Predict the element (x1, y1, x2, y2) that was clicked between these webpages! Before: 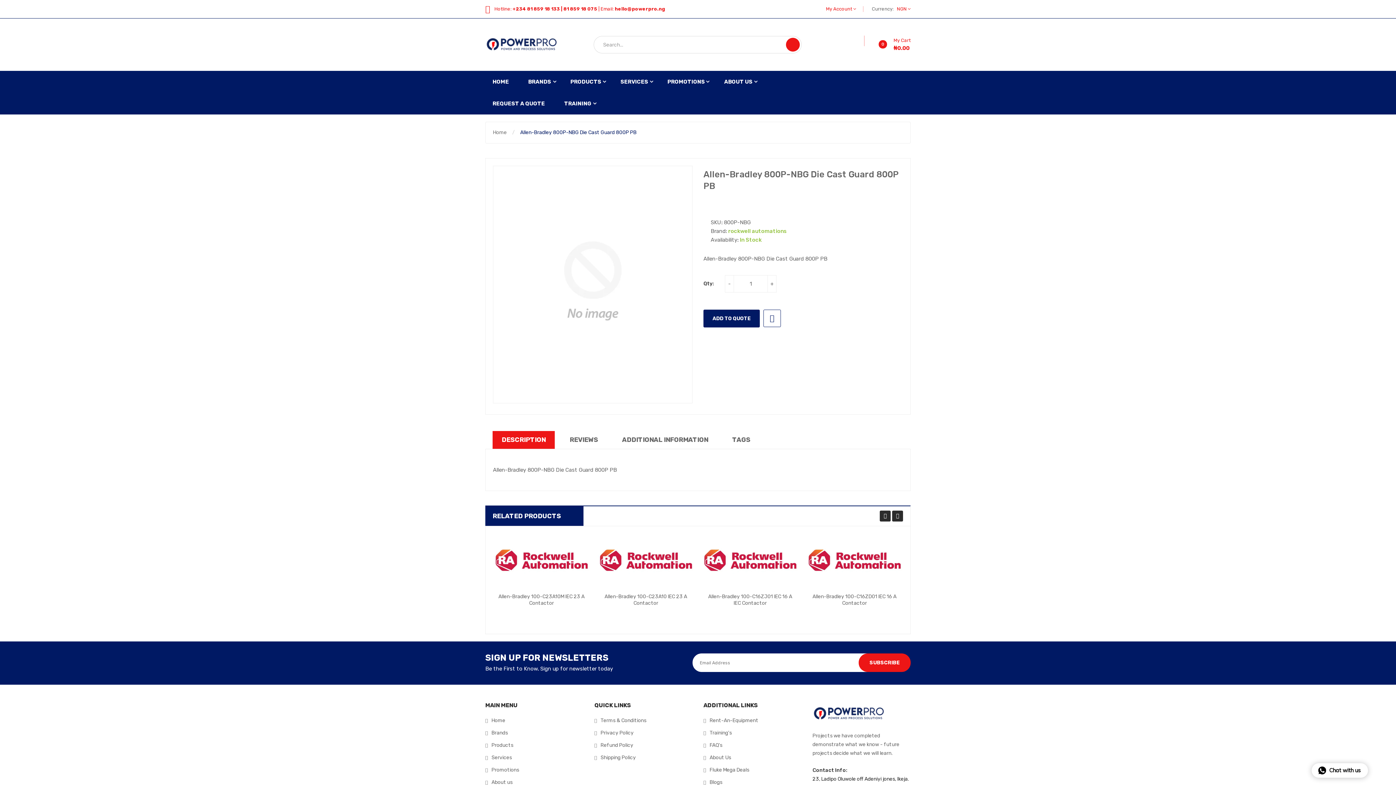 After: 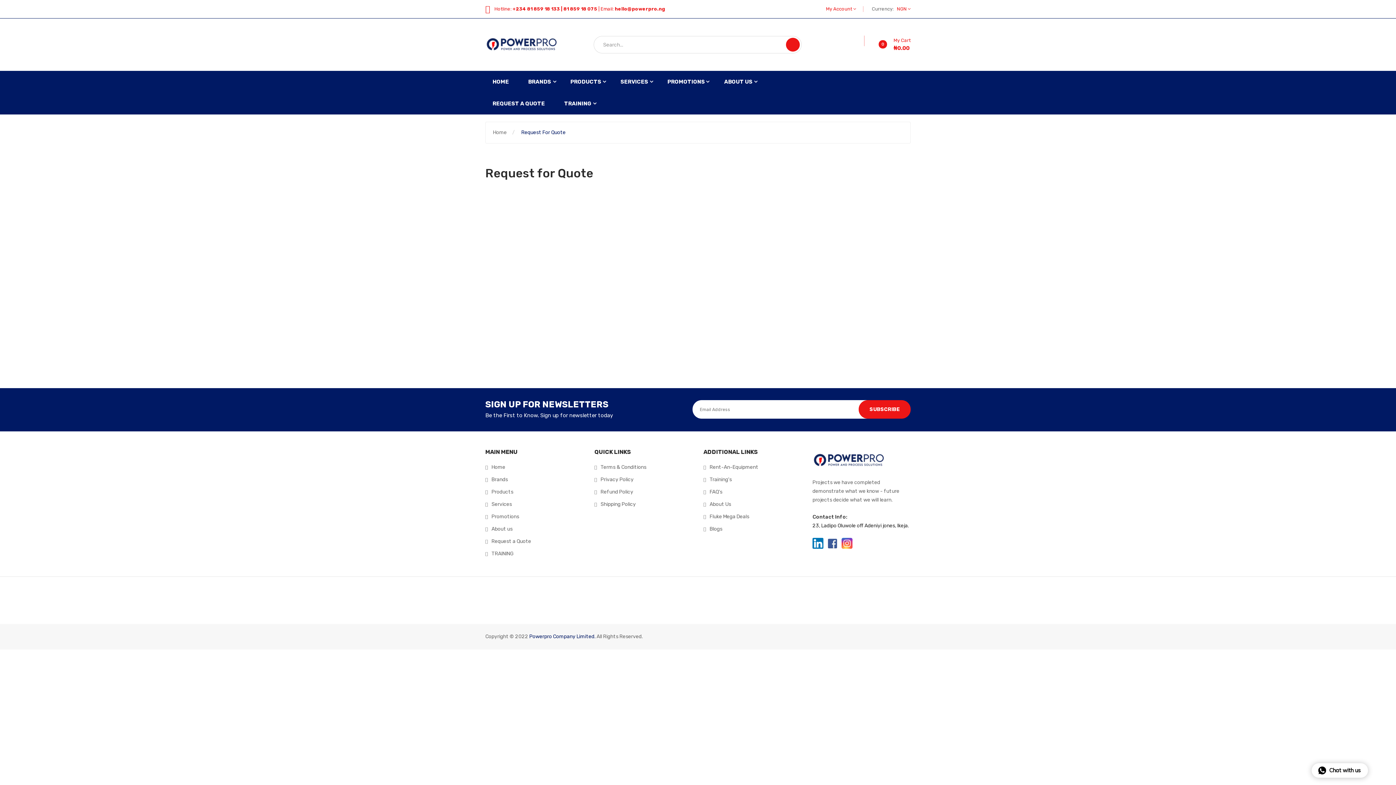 Action: label: ADD TO QUOTE bbox: (806, 602, 851, 614)